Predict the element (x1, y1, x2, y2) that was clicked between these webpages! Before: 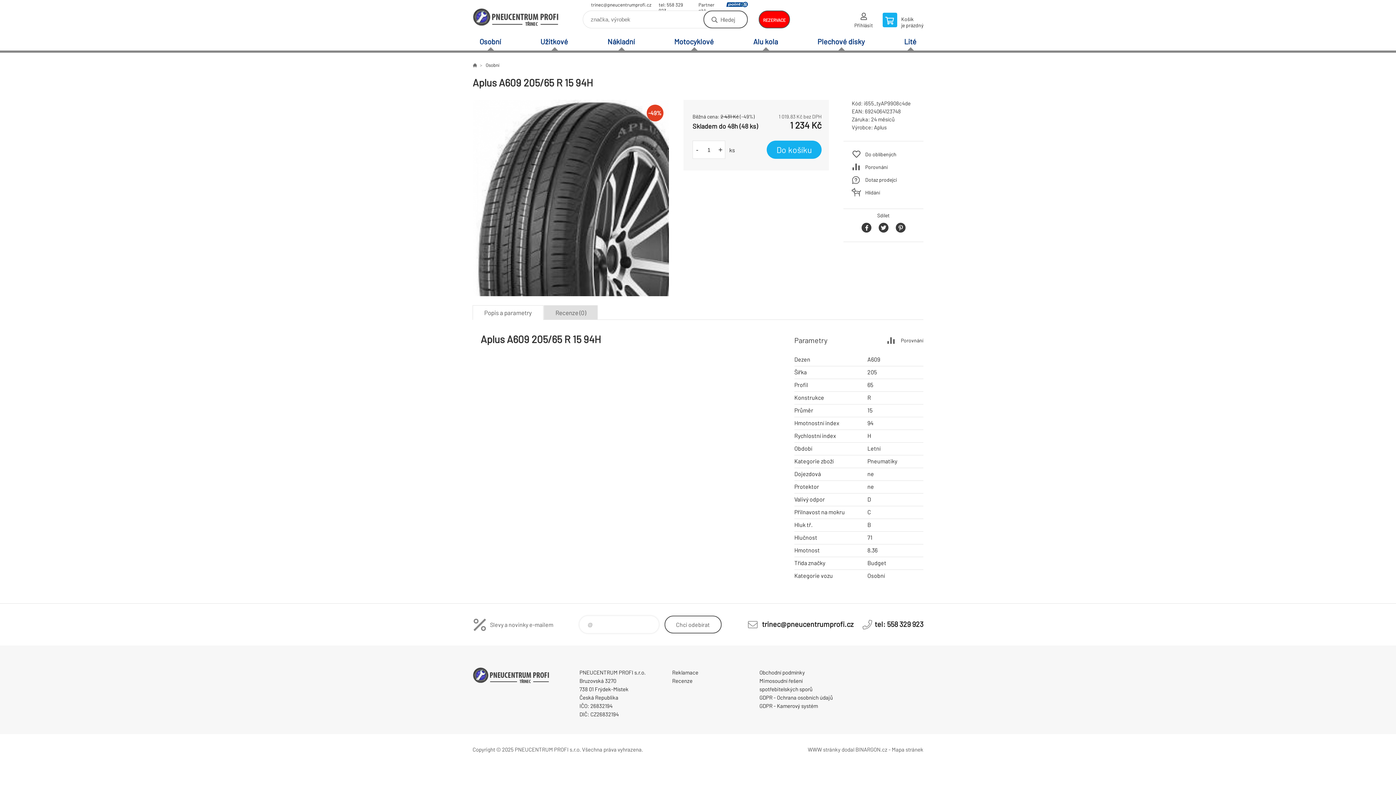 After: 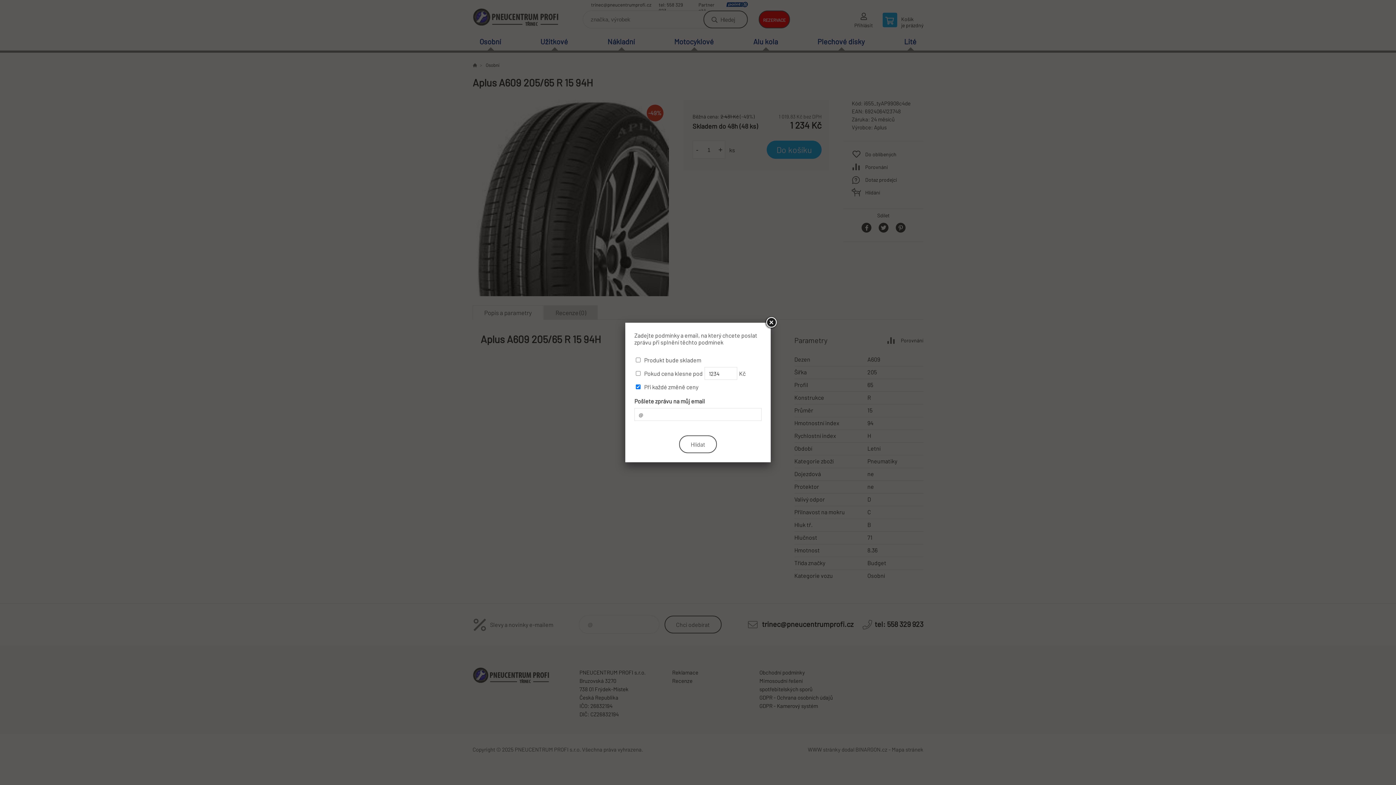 Action: bbox: (852, 186, 915, 197) label: Hlídání